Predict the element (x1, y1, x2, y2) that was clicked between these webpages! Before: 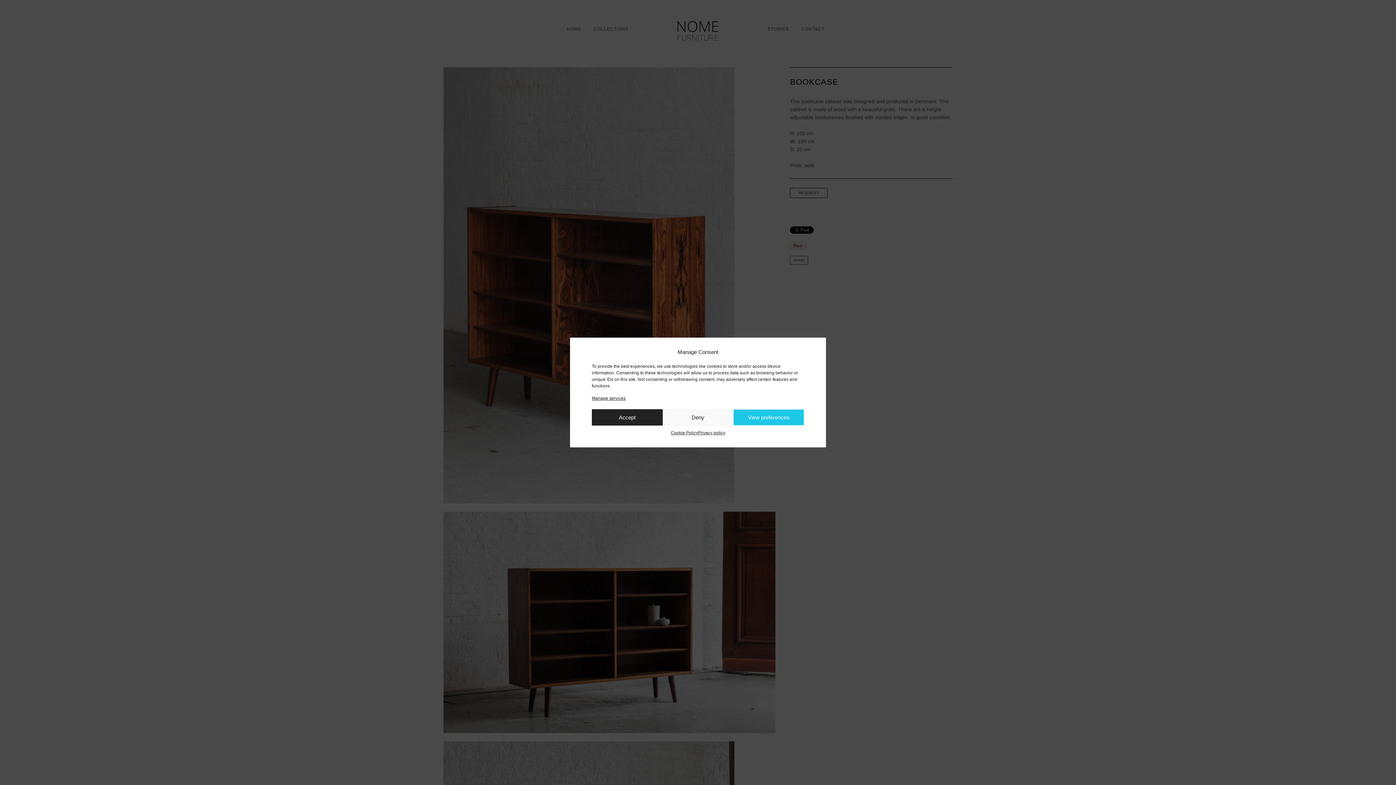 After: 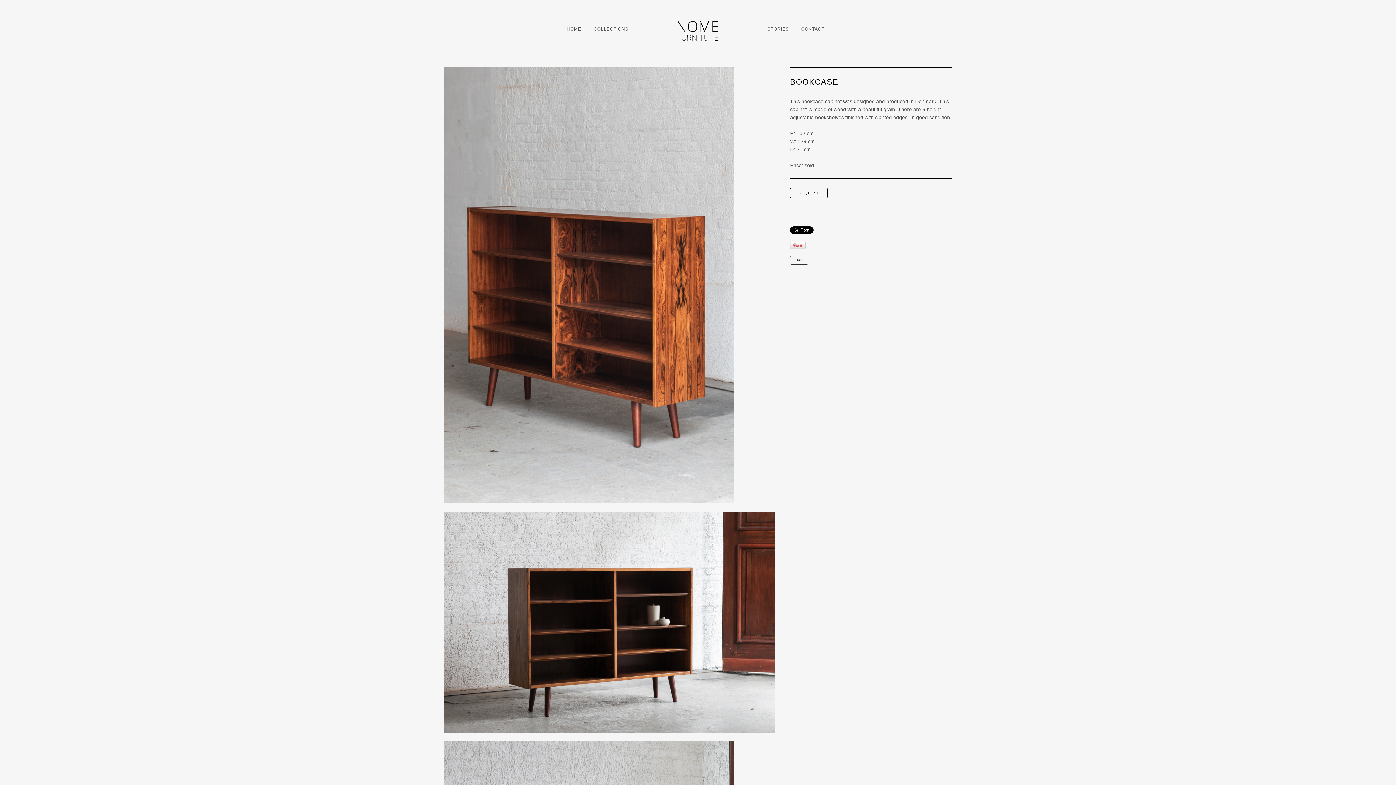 Action: bbox: (662, 409, 733, 425) label: Deny